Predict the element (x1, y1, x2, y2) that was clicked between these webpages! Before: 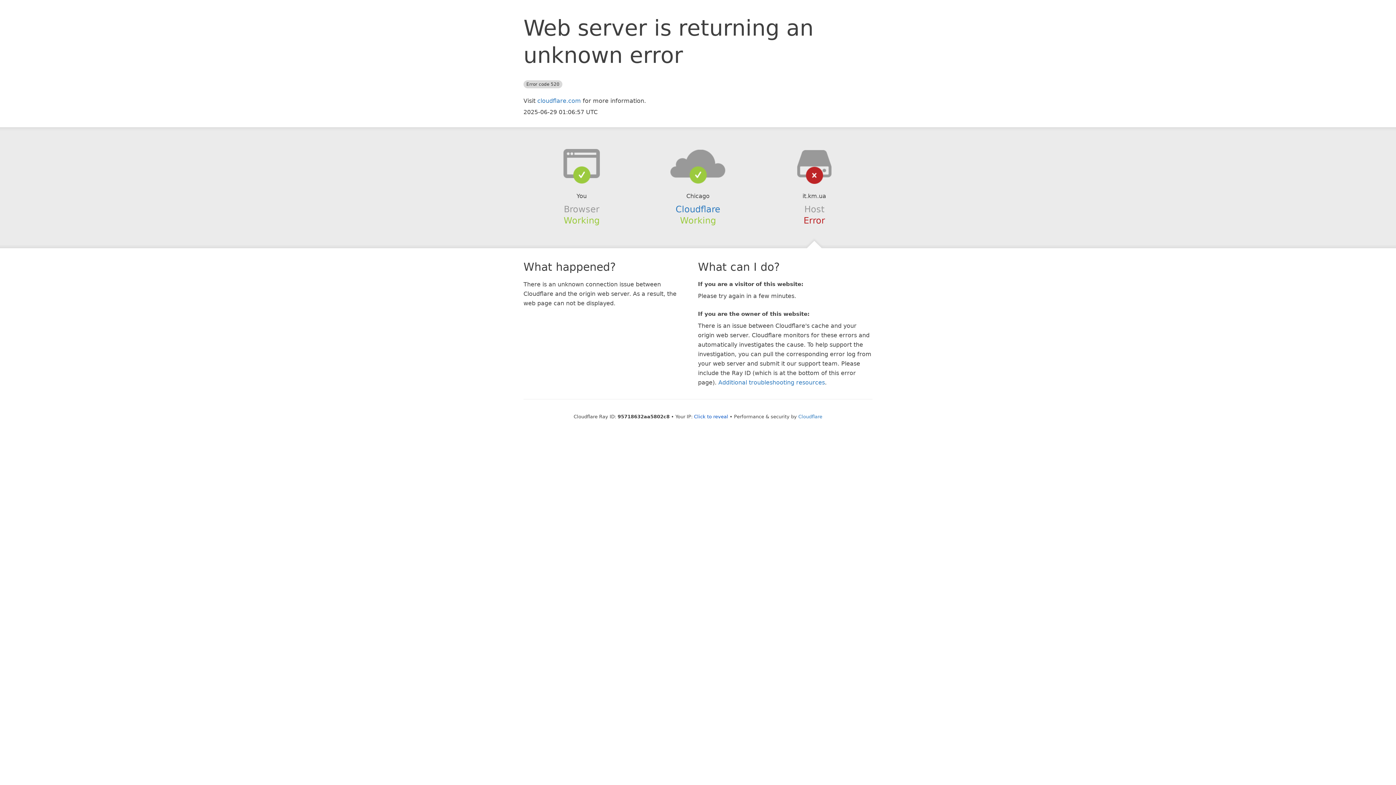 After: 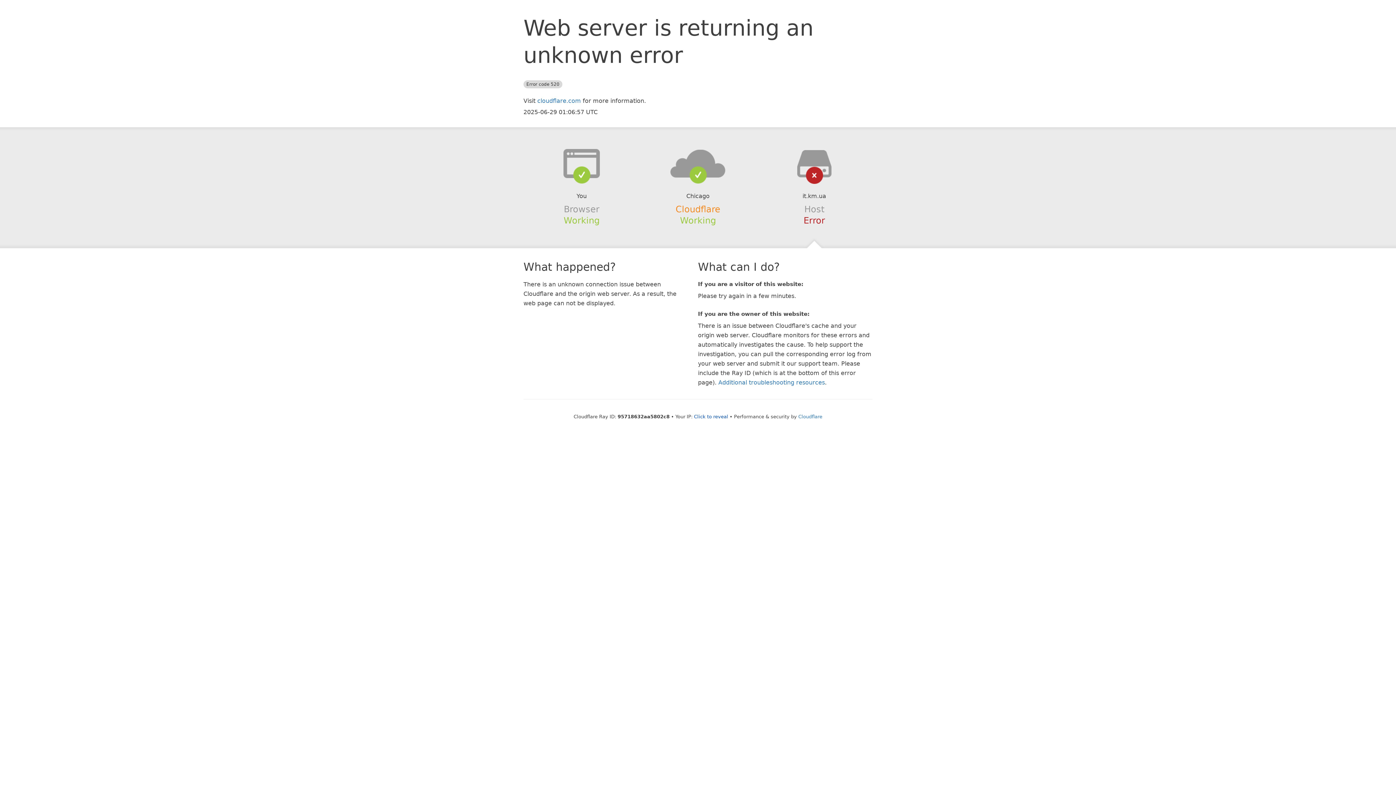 Action: label: Cloudflare bbox: (675, 204, 720, 214)